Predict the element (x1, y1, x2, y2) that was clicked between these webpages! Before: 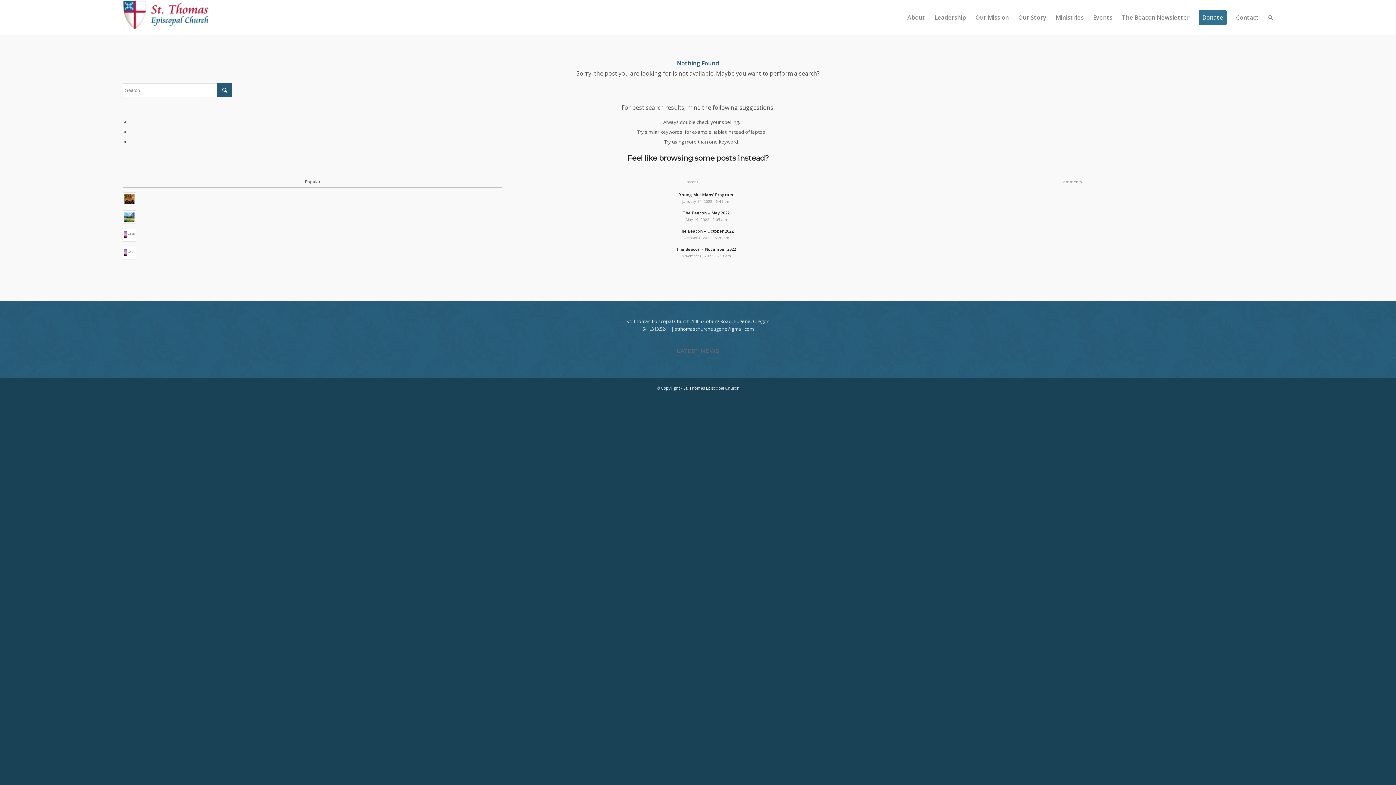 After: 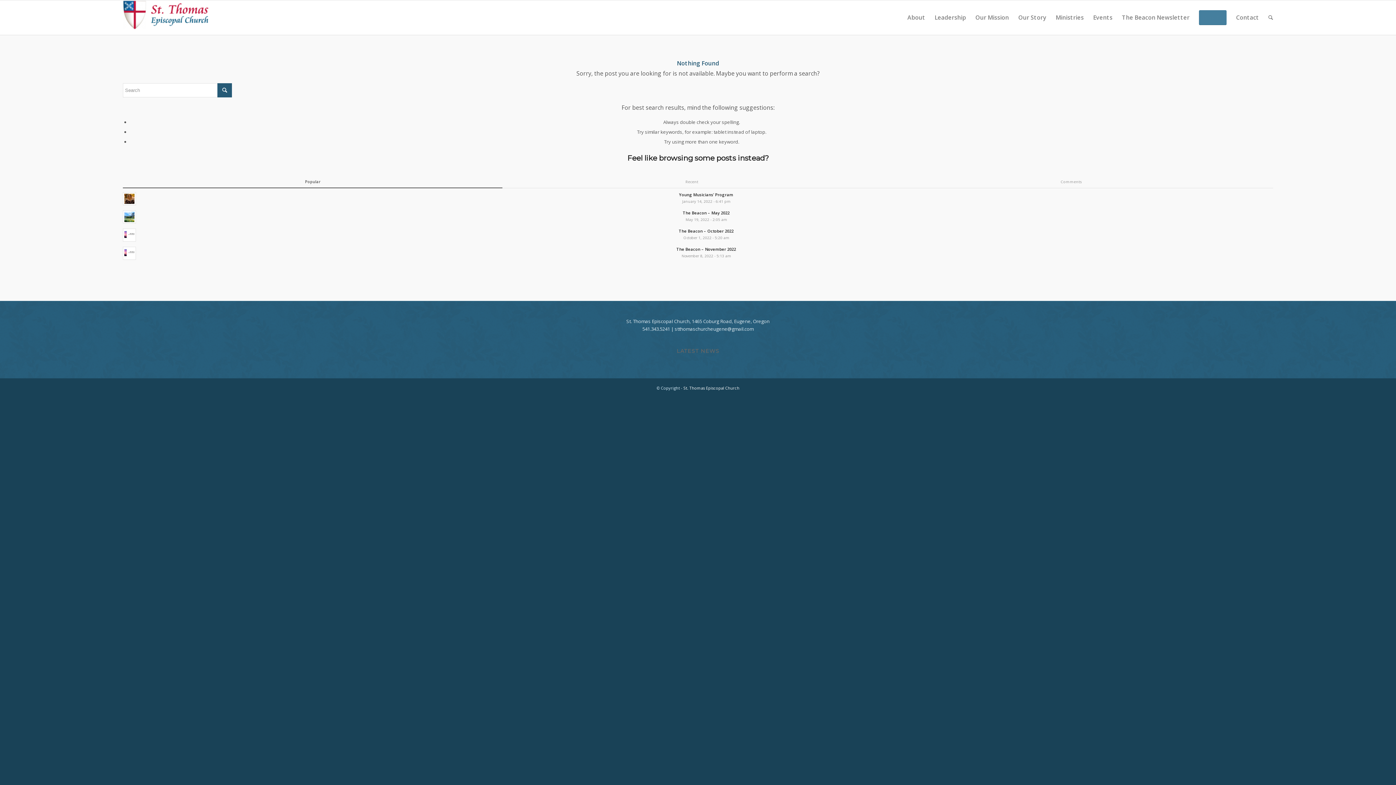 Action: bbox: (1194, 0, 1231, 34) label: Donate